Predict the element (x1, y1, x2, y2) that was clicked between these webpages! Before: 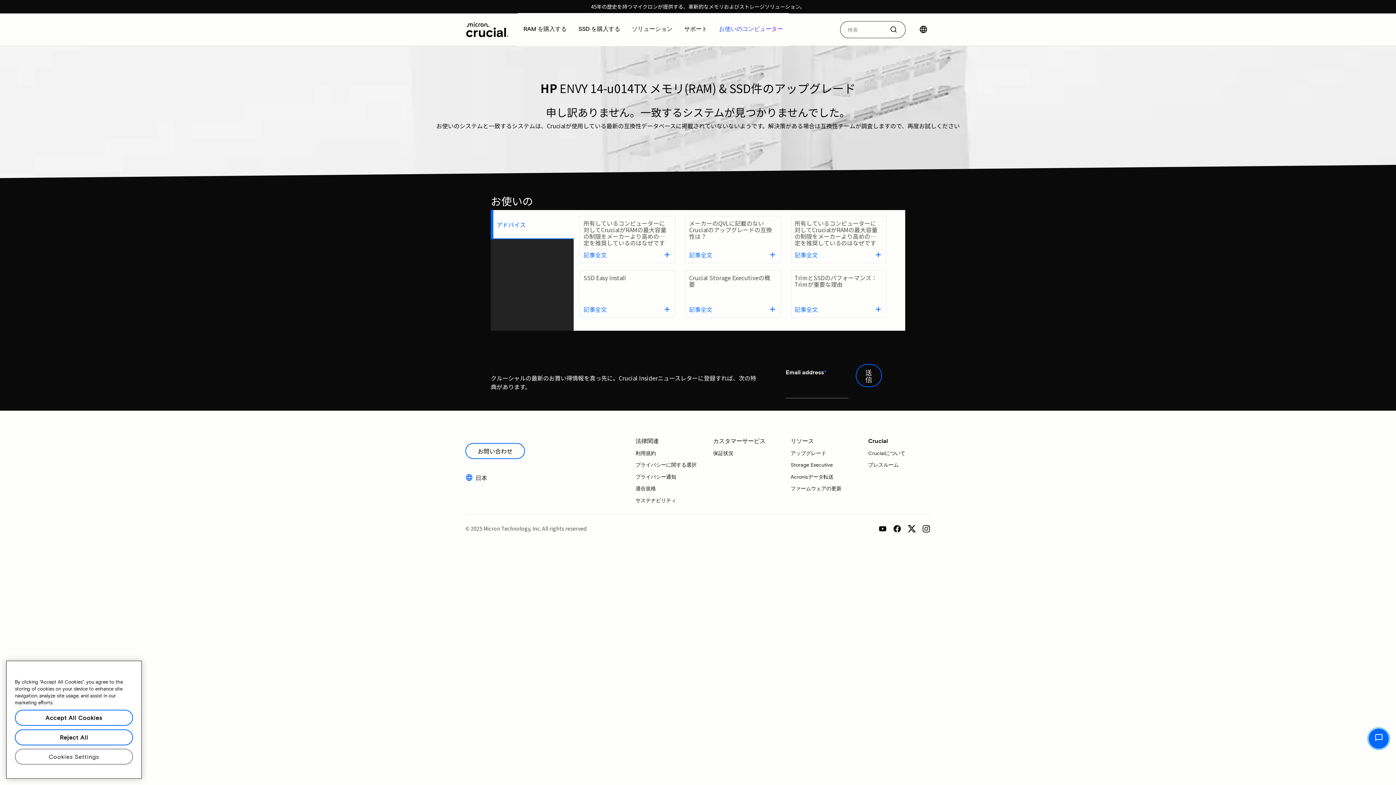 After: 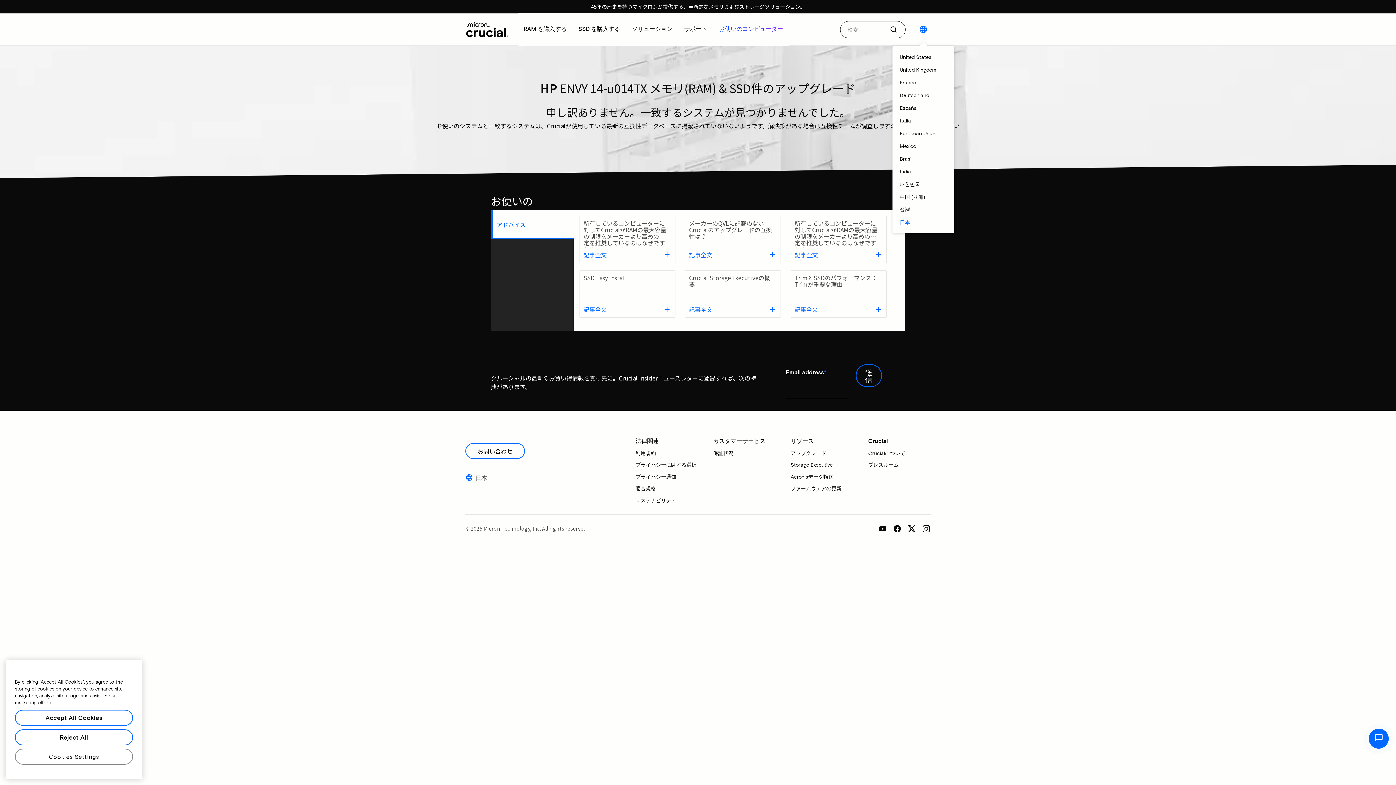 Action: bbox: (916, 22, 930, 36) label: 国を選択